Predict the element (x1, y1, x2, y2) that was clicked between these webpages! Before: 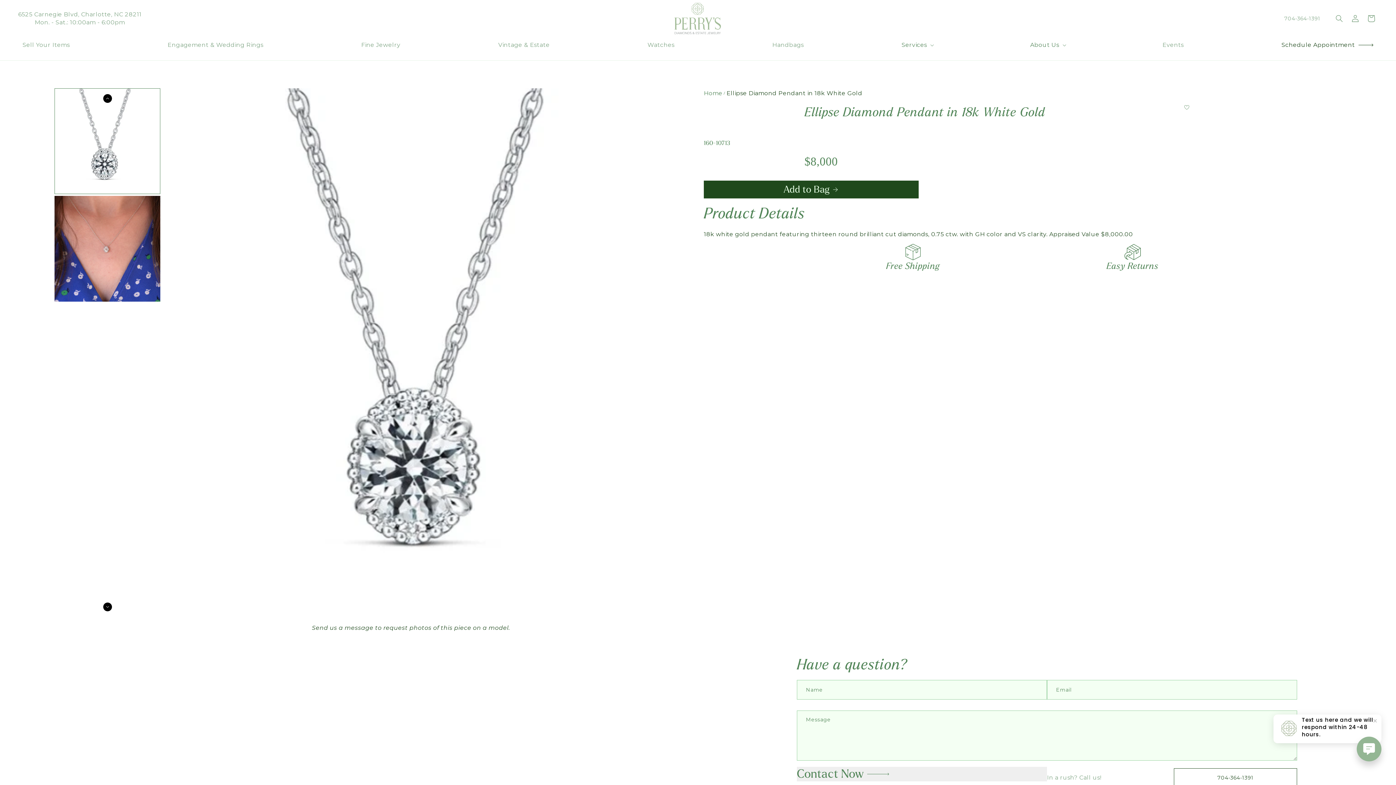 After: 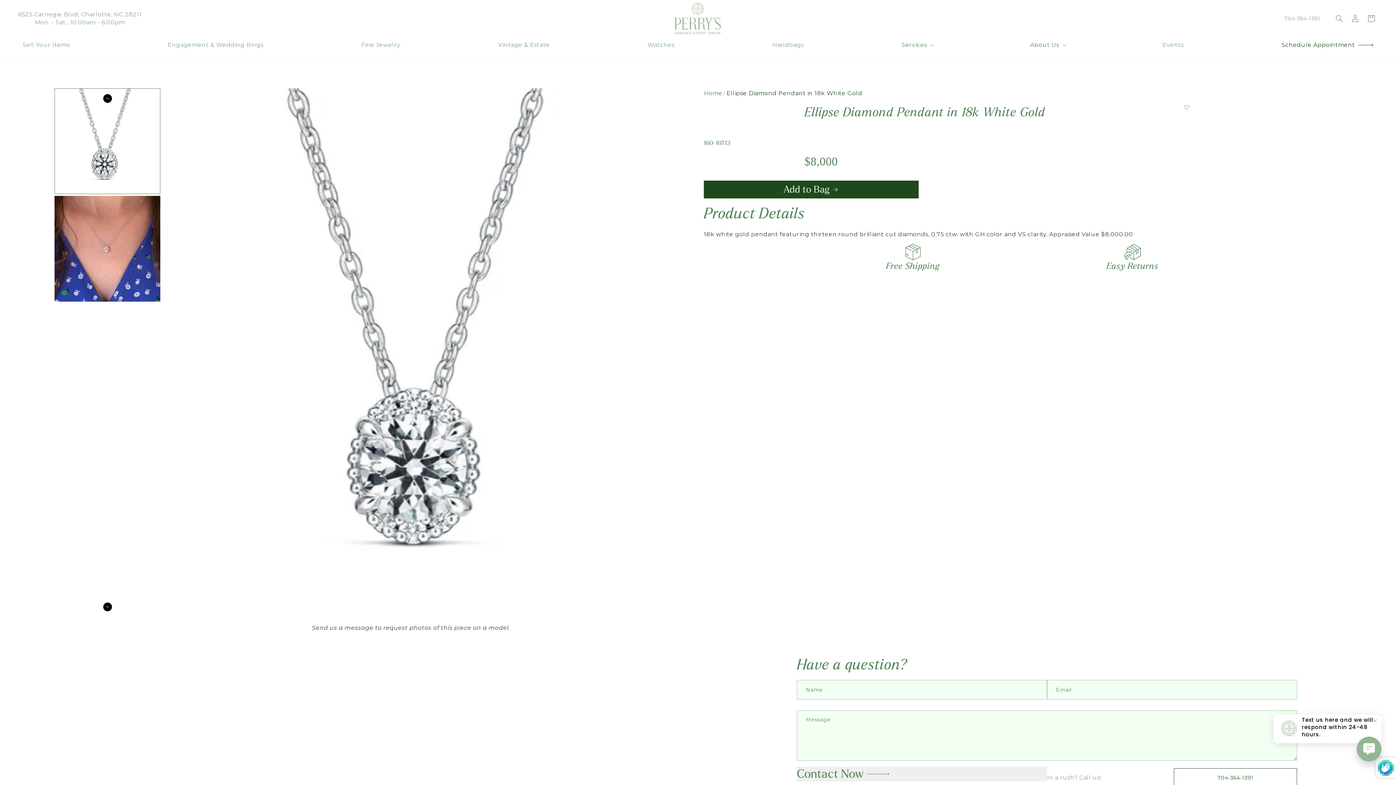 Action: bbox: (797, 767, 1047, 781) label: Contact Now